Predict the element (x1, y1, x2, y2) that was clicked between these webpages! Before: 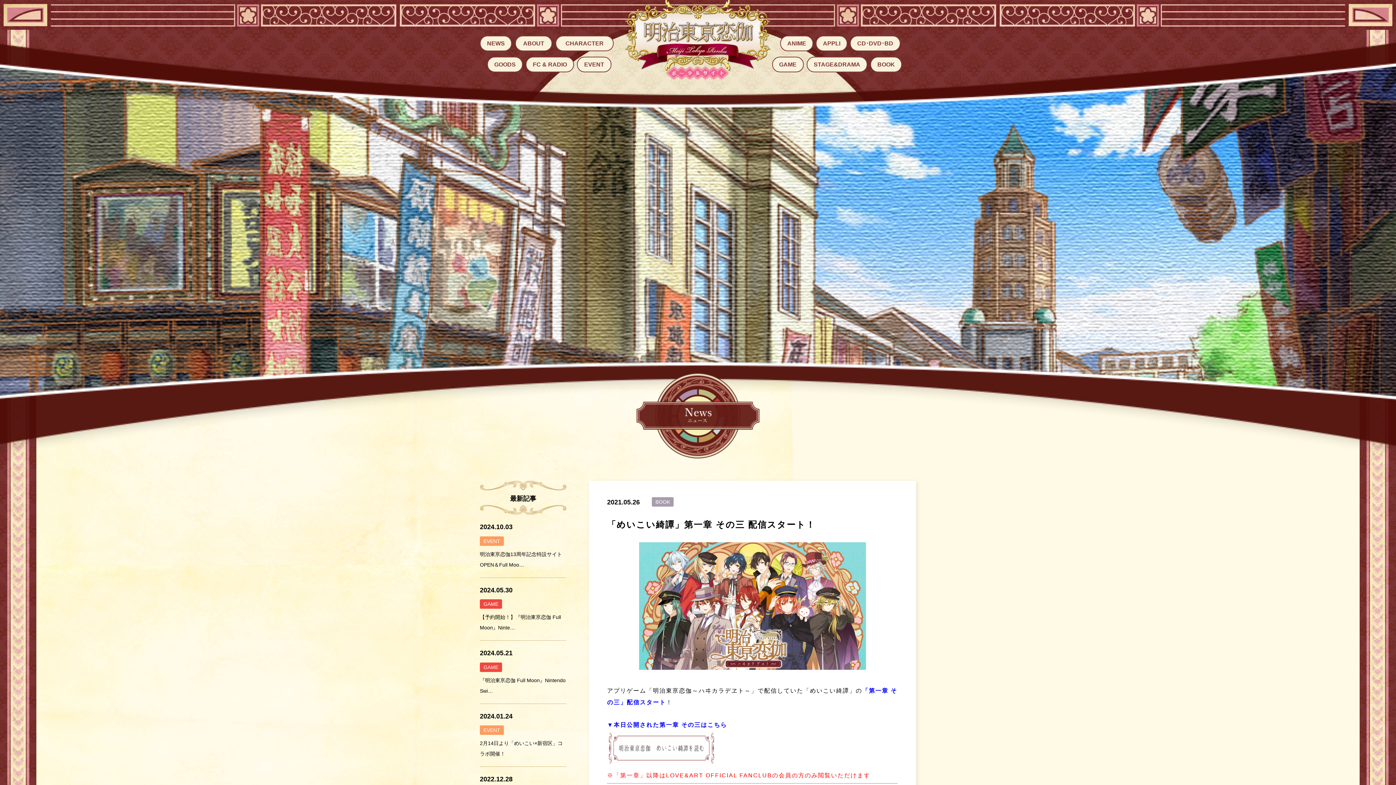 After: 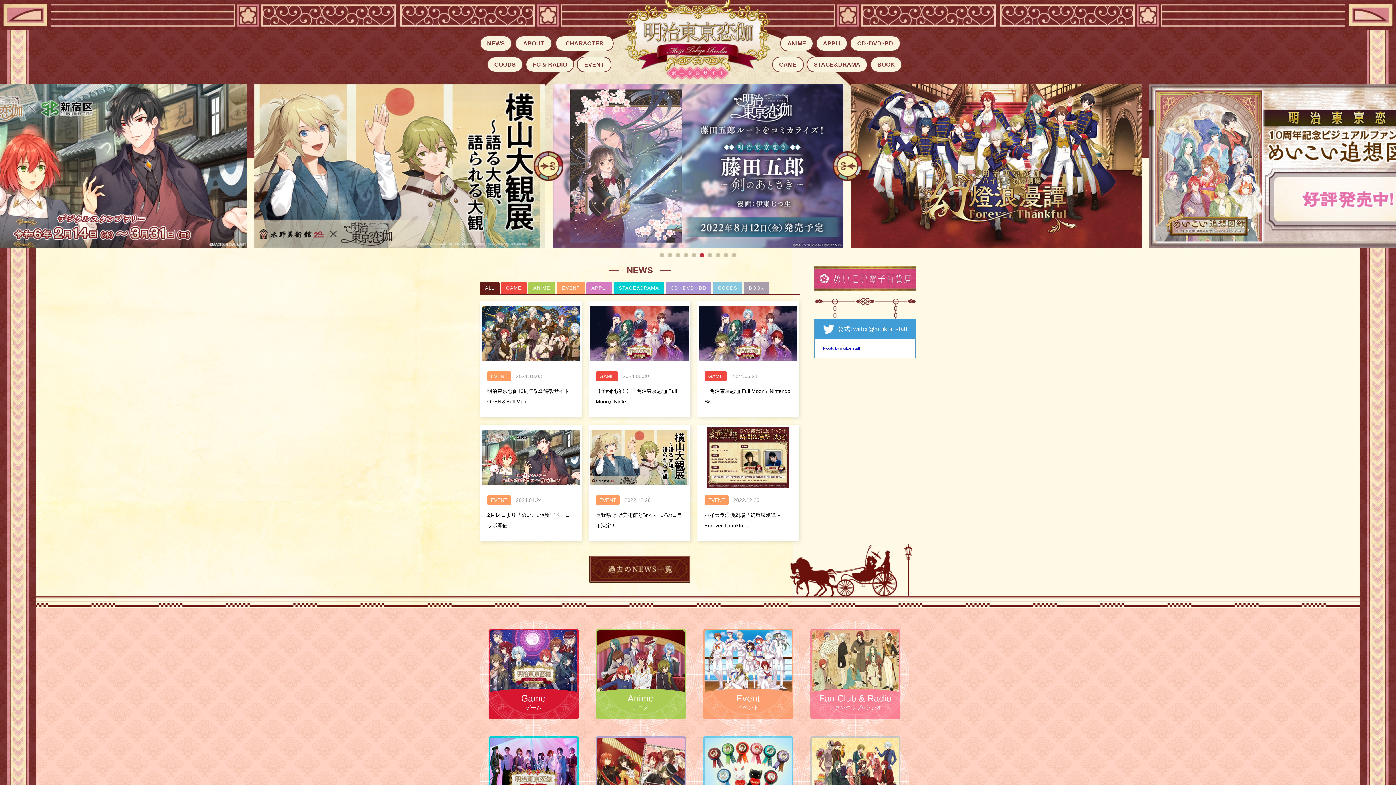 Action: bbox: (625, 76, 770, 80)